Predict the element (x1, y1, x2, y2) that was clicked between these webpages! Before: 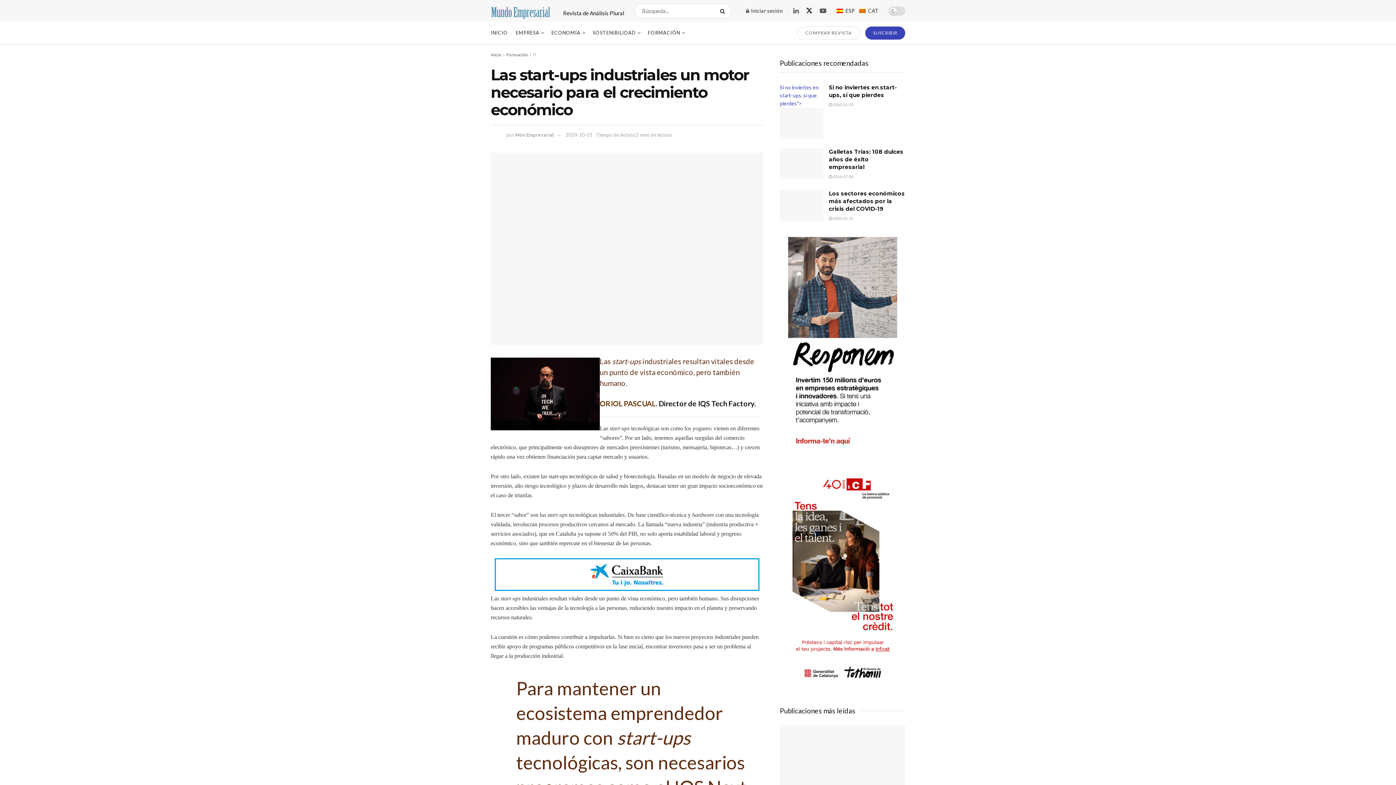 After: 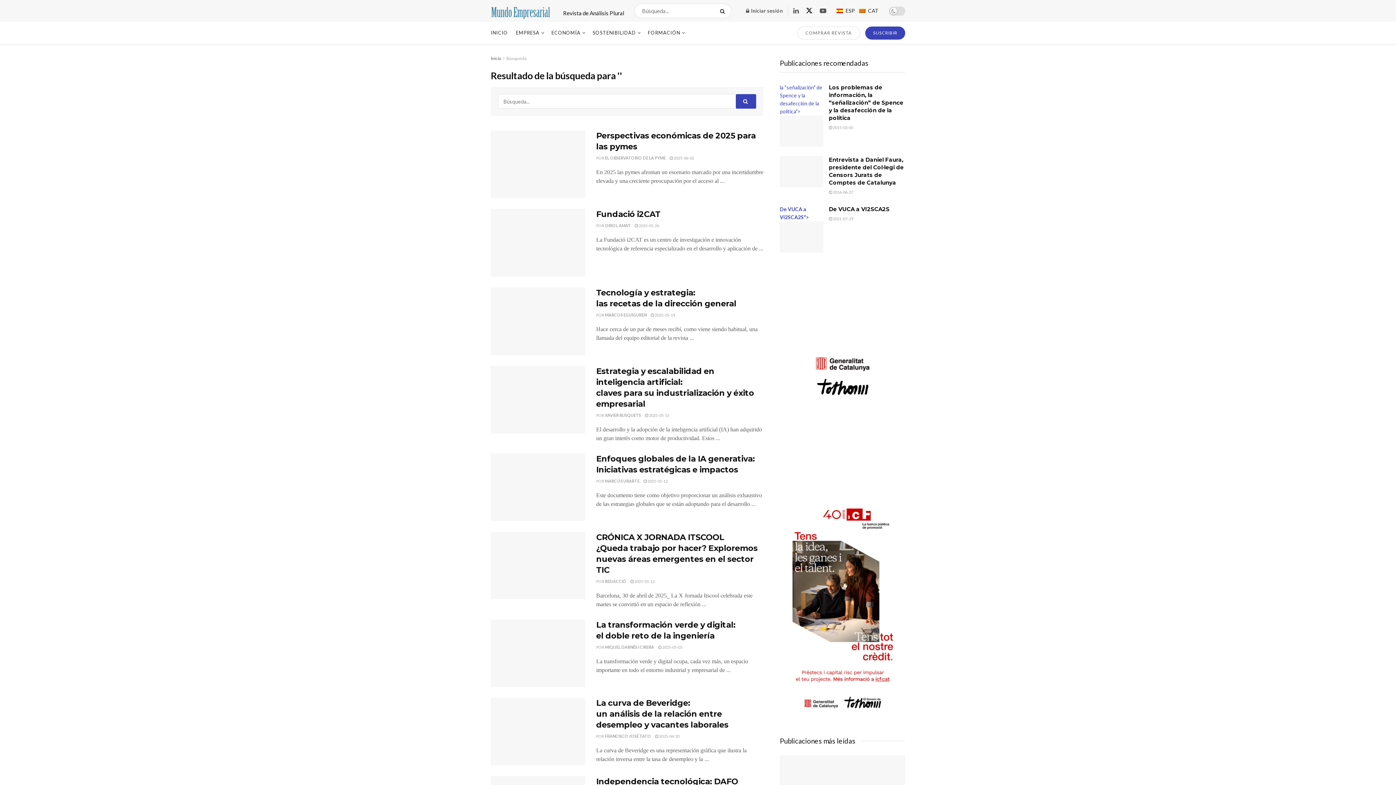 Action: bbox: (716, 3, 731, 18) label: Search Button